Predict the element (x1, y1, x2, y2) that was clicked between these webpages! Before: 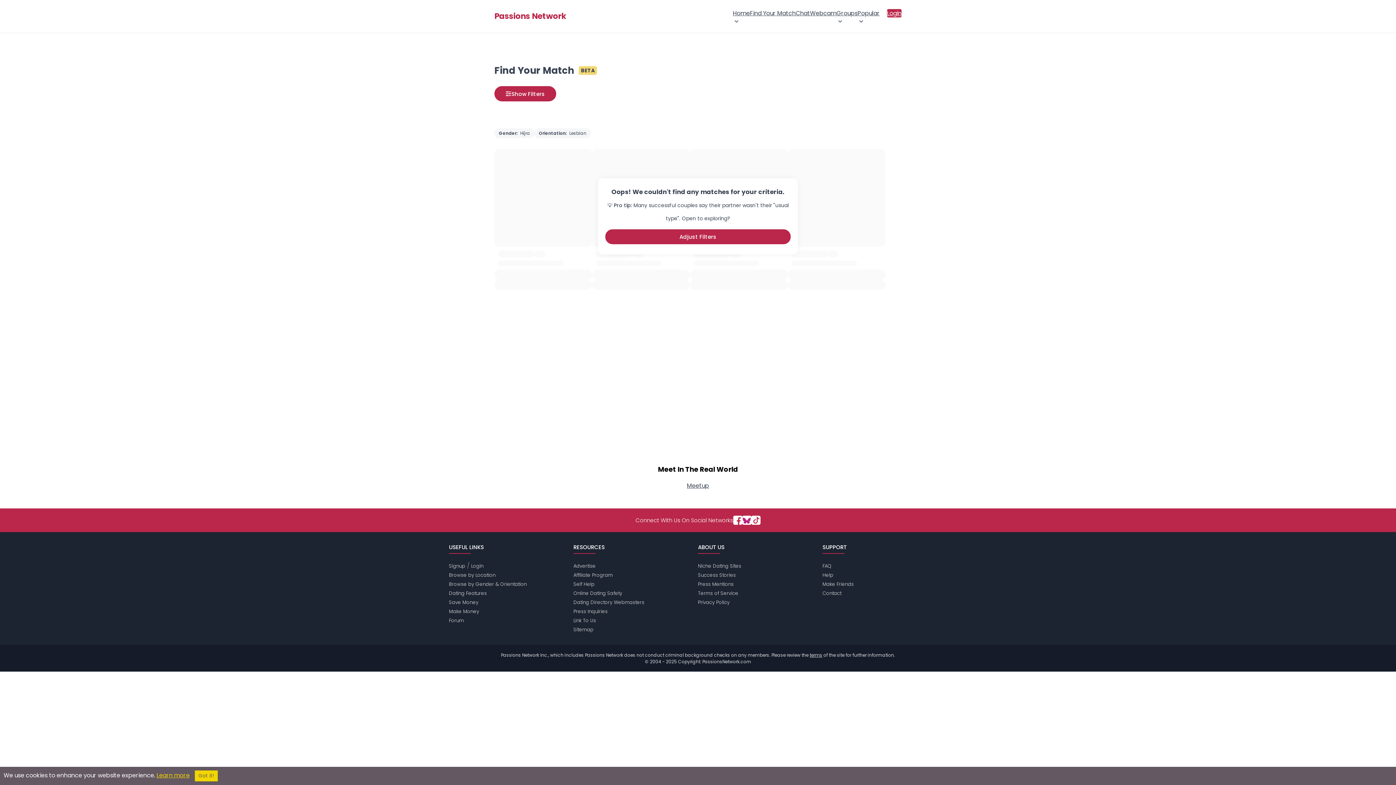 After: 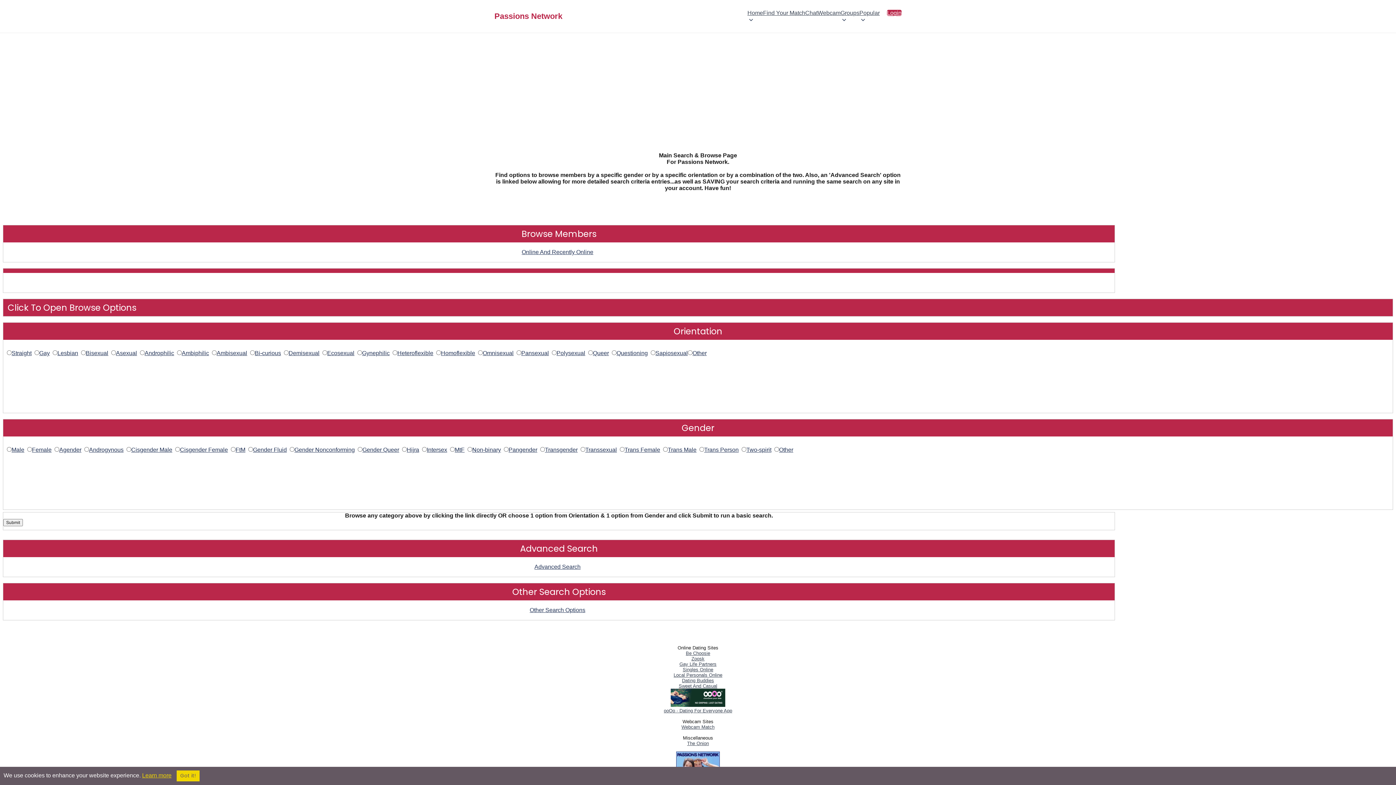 Action: label: Browse by Gender & Orientation bbox: (449, 581, 526, 588)